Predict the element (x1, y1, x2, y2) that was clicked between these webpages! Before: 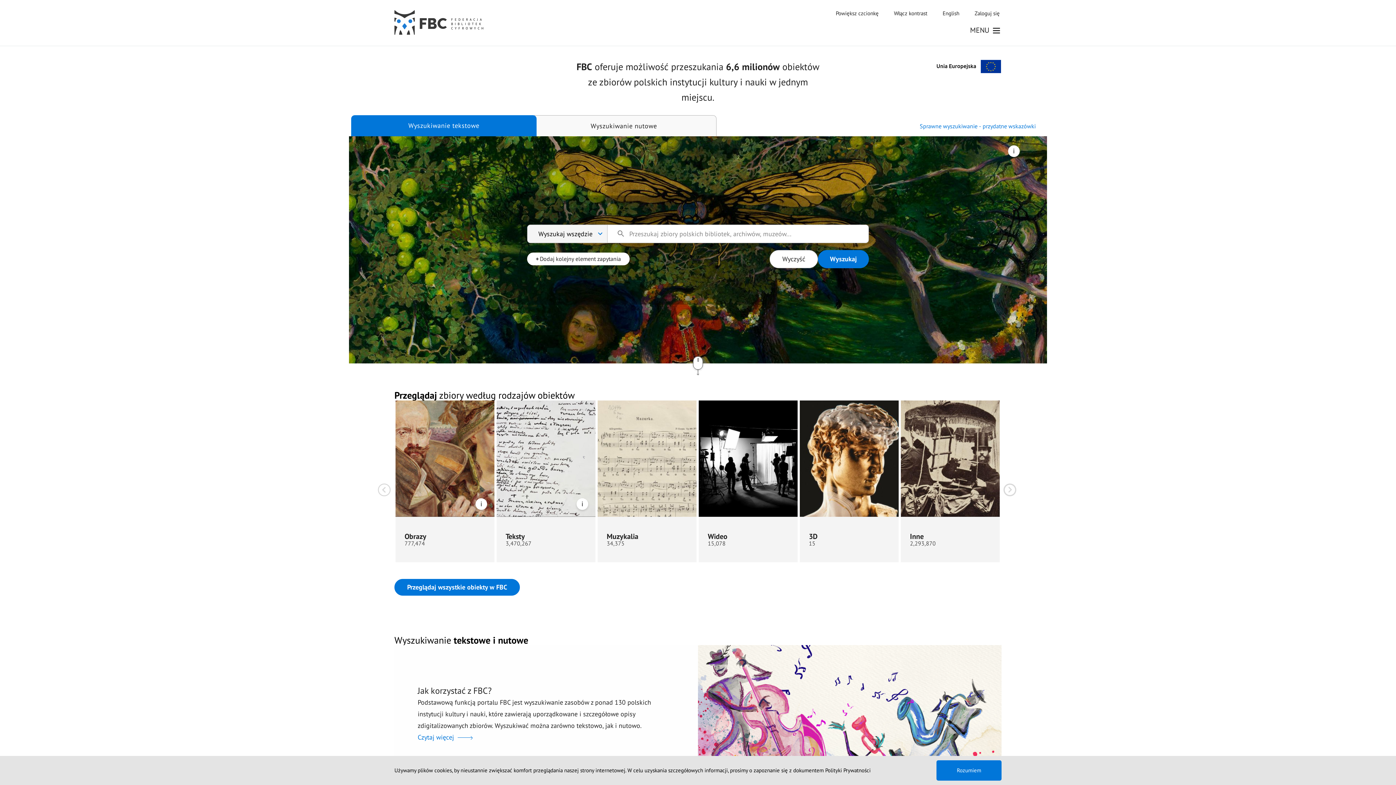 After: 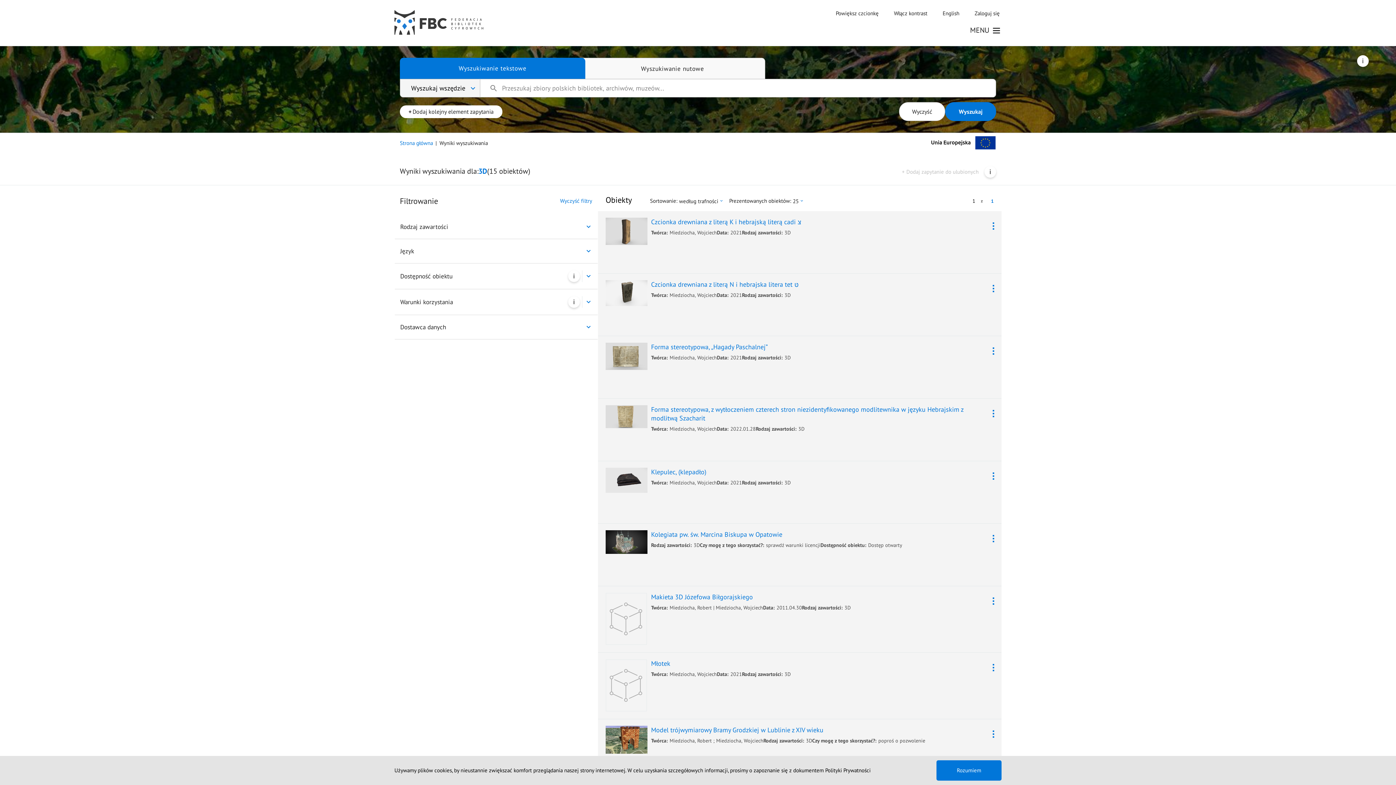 Action: bbox: (800, 400, 898, 562) label: 3D
15
Przejdź do kolekcji: 3D